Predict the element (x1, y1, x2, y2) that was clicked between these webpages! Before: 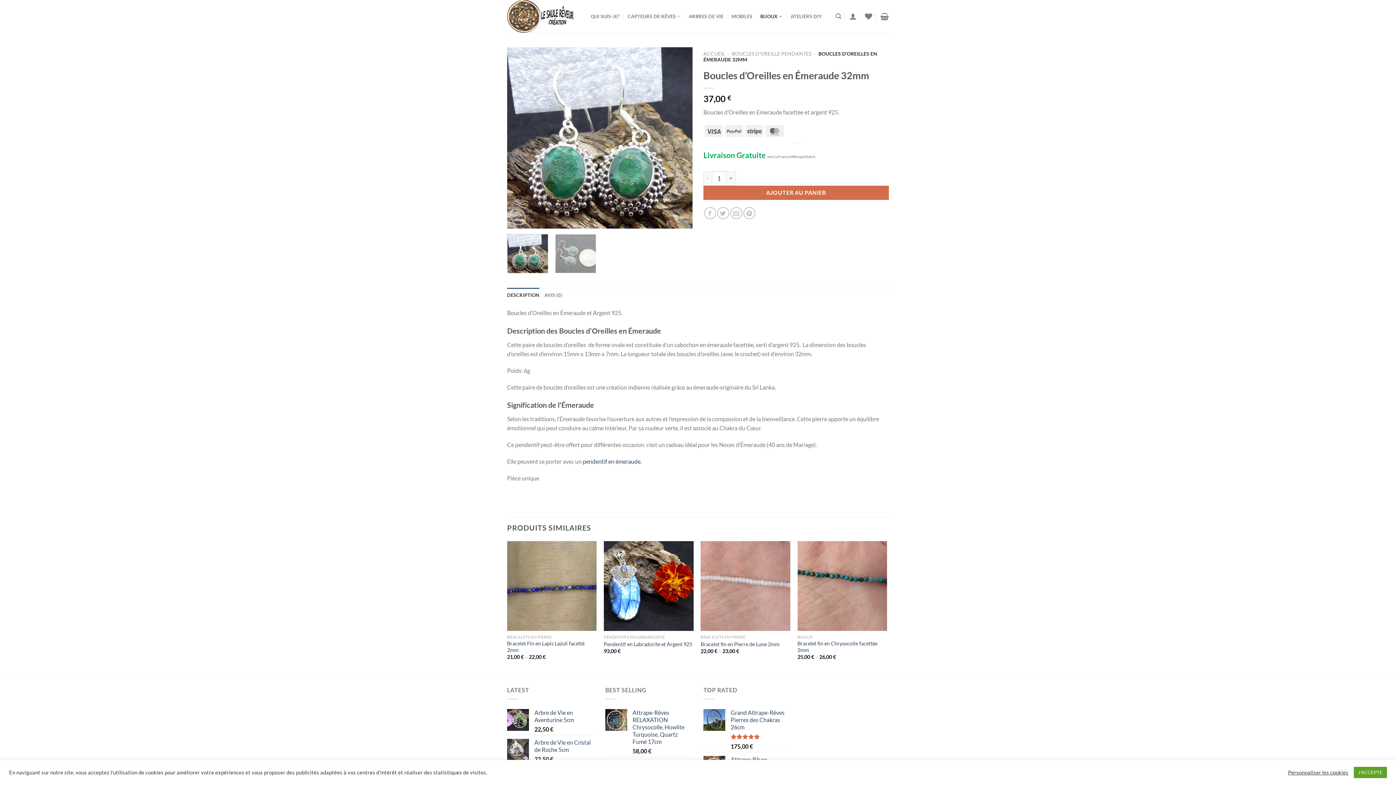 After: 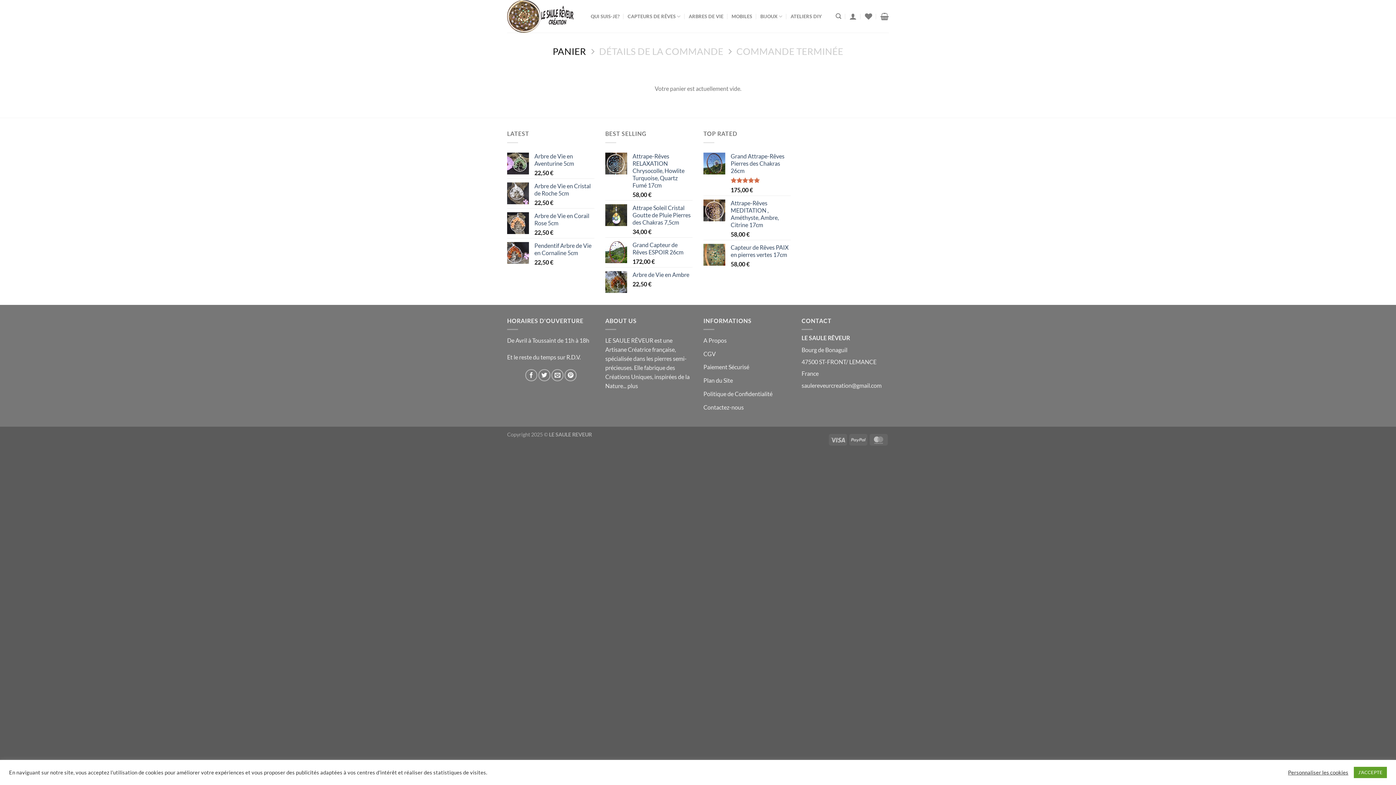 Action: bbox: (880, 8, 889, 24)